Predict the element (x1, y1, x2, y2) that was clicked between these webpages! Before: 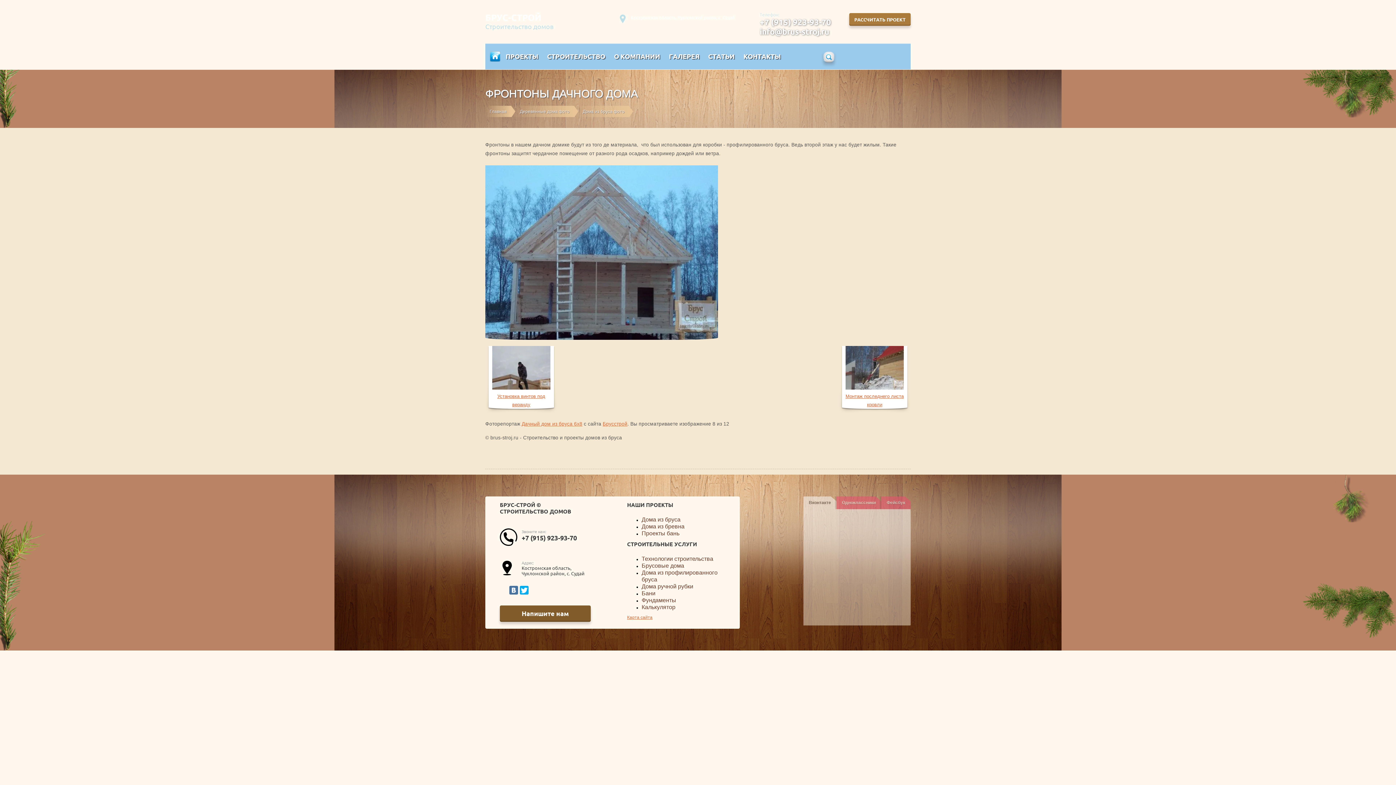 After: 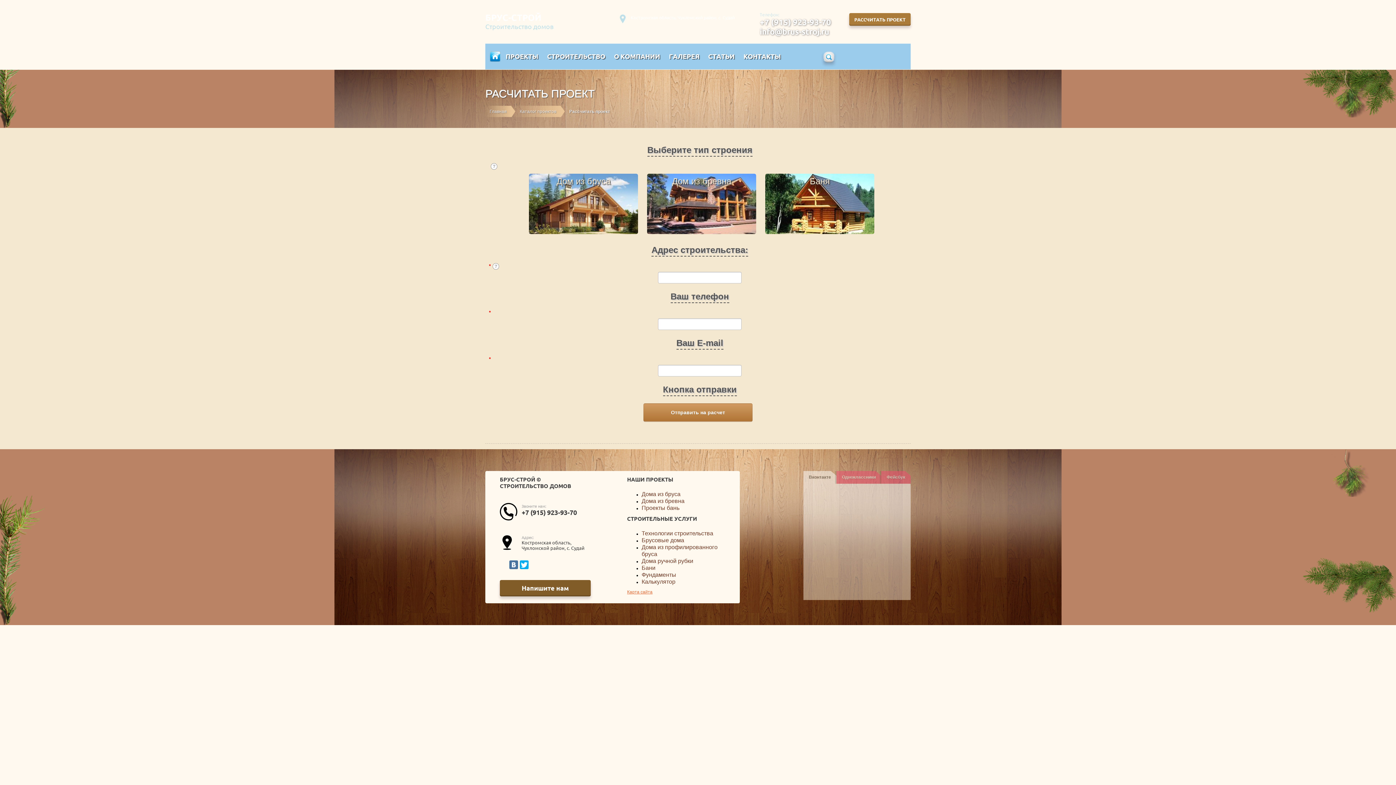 Action: label: РАССЧИТАТЬ ПРОЕКТ bbox: (850, 13, 910, 25)